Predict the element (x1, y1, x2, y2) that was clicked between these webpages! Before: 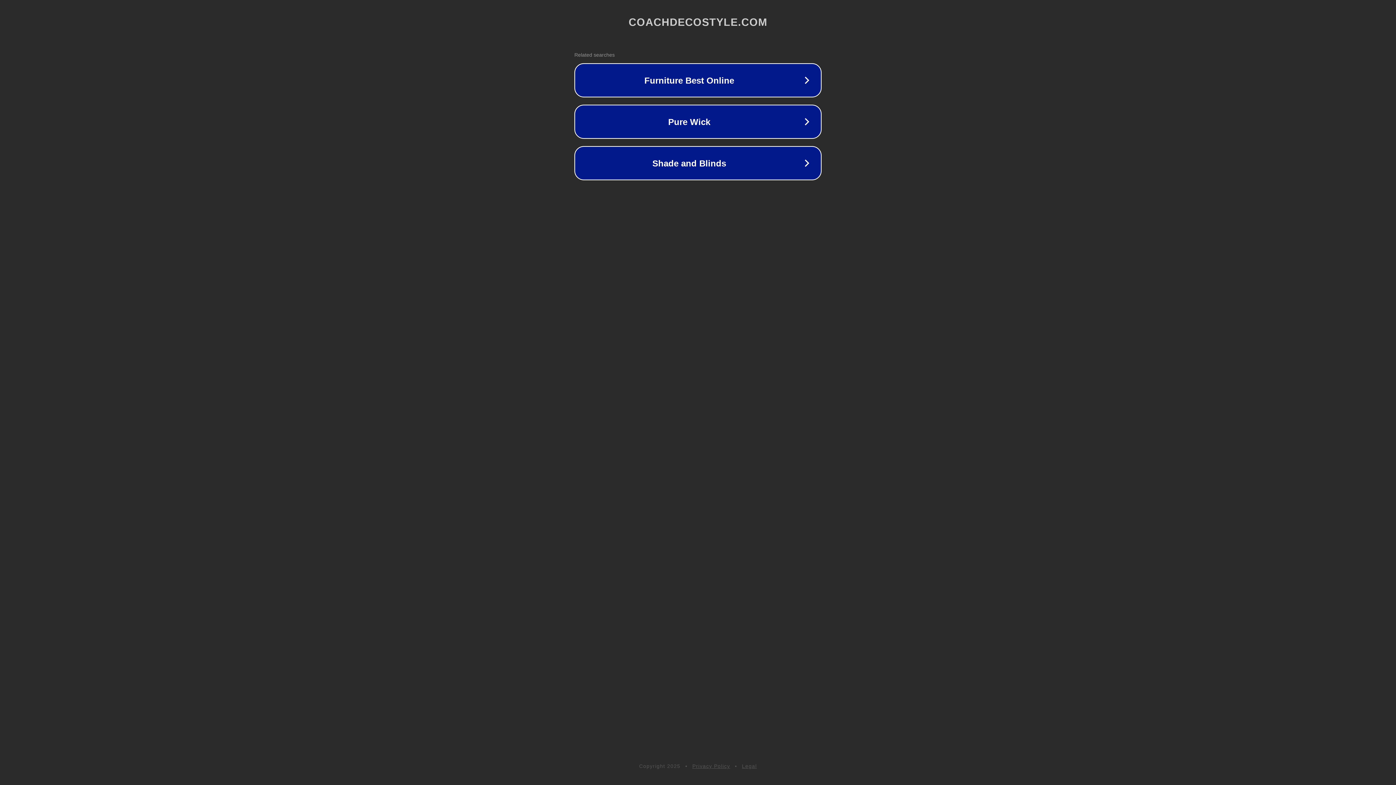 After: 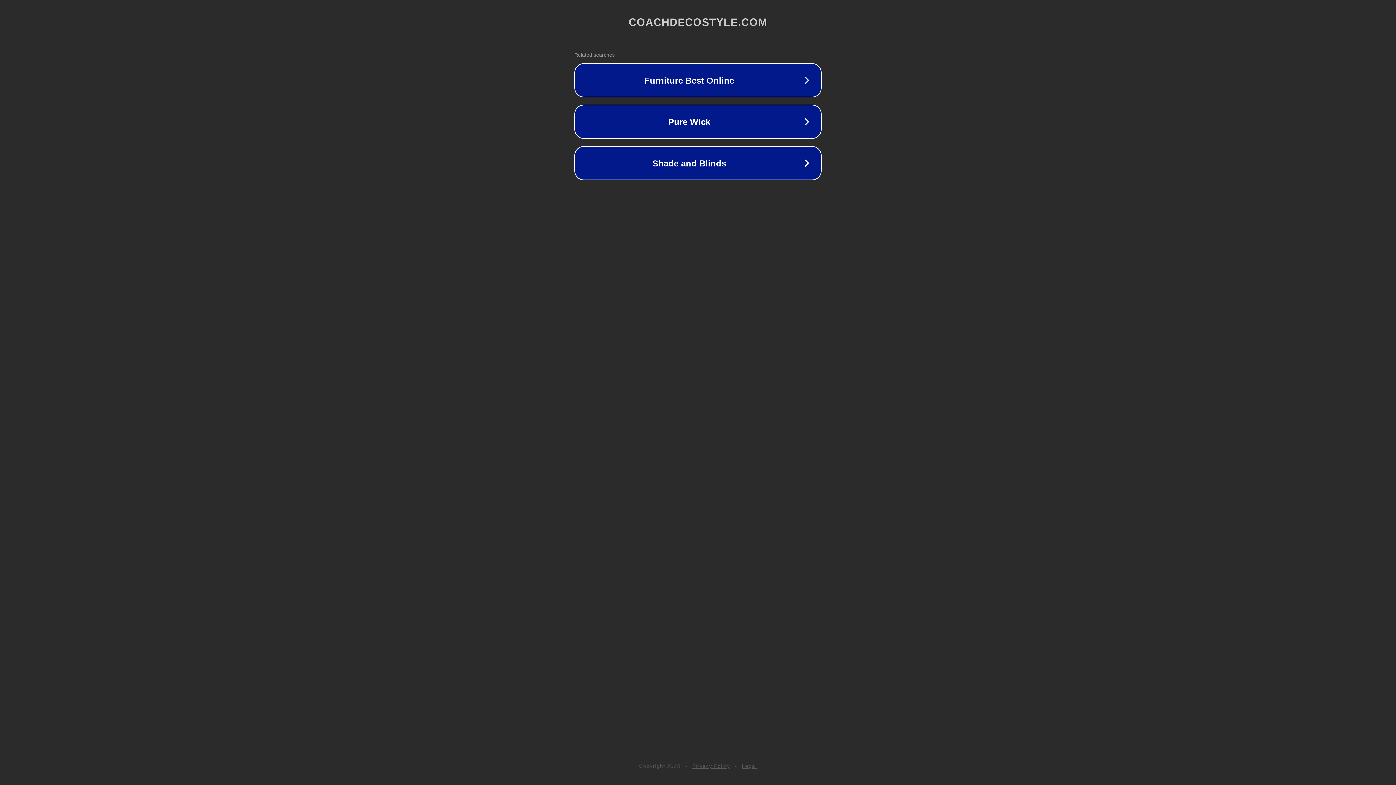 Action: bbox: (742, 763, 757, 769) label: Legal